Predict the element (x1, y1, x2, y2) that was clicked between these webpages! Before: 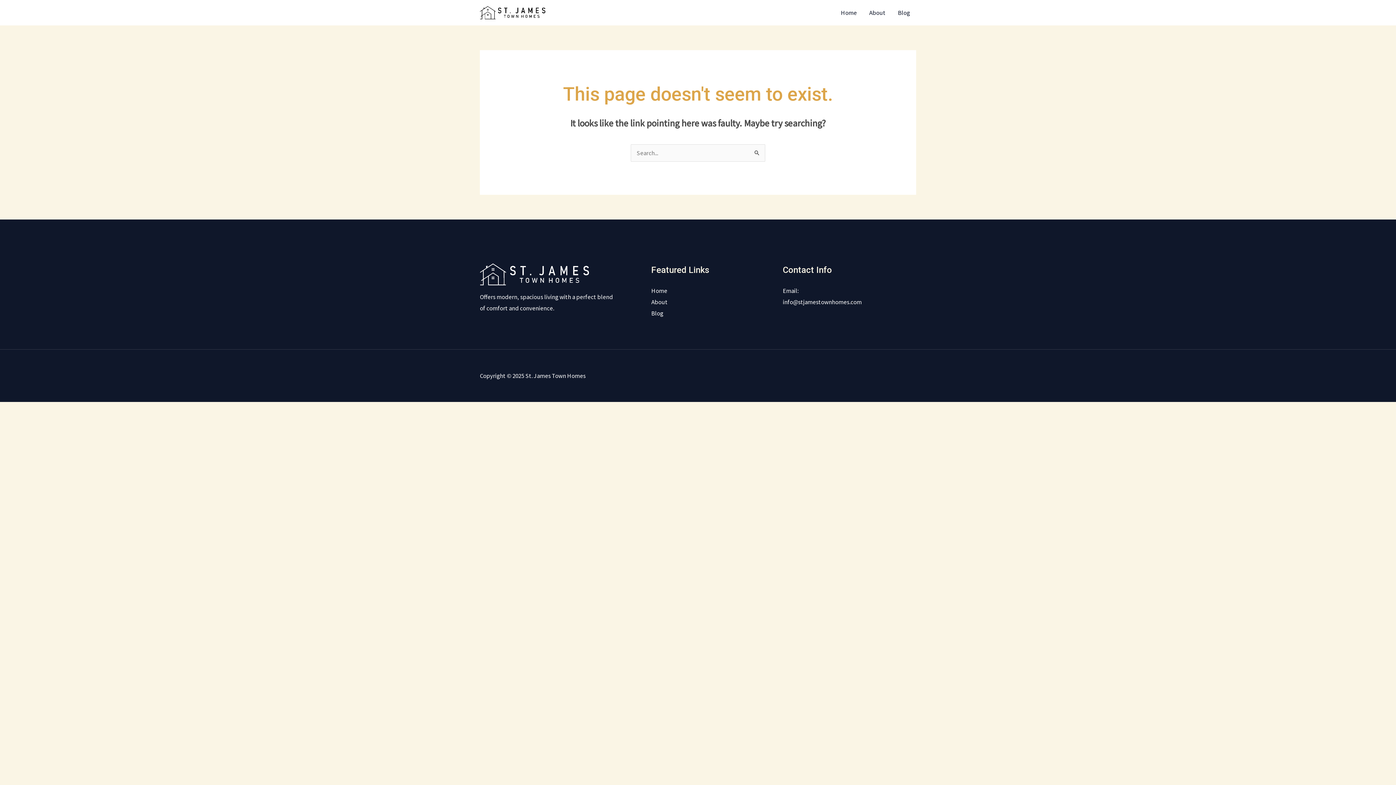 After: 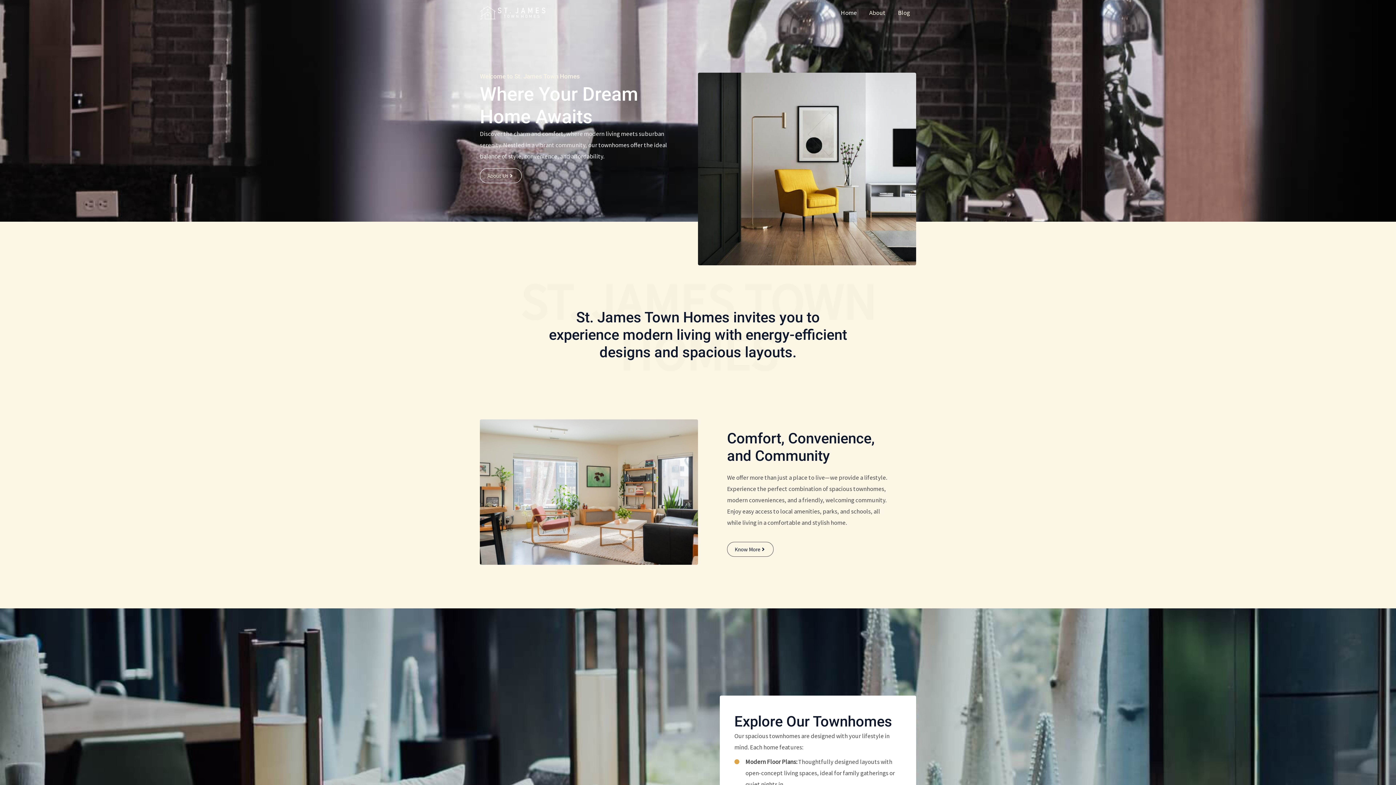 Action: bbox: (834, 0, 863, 25) label: Home